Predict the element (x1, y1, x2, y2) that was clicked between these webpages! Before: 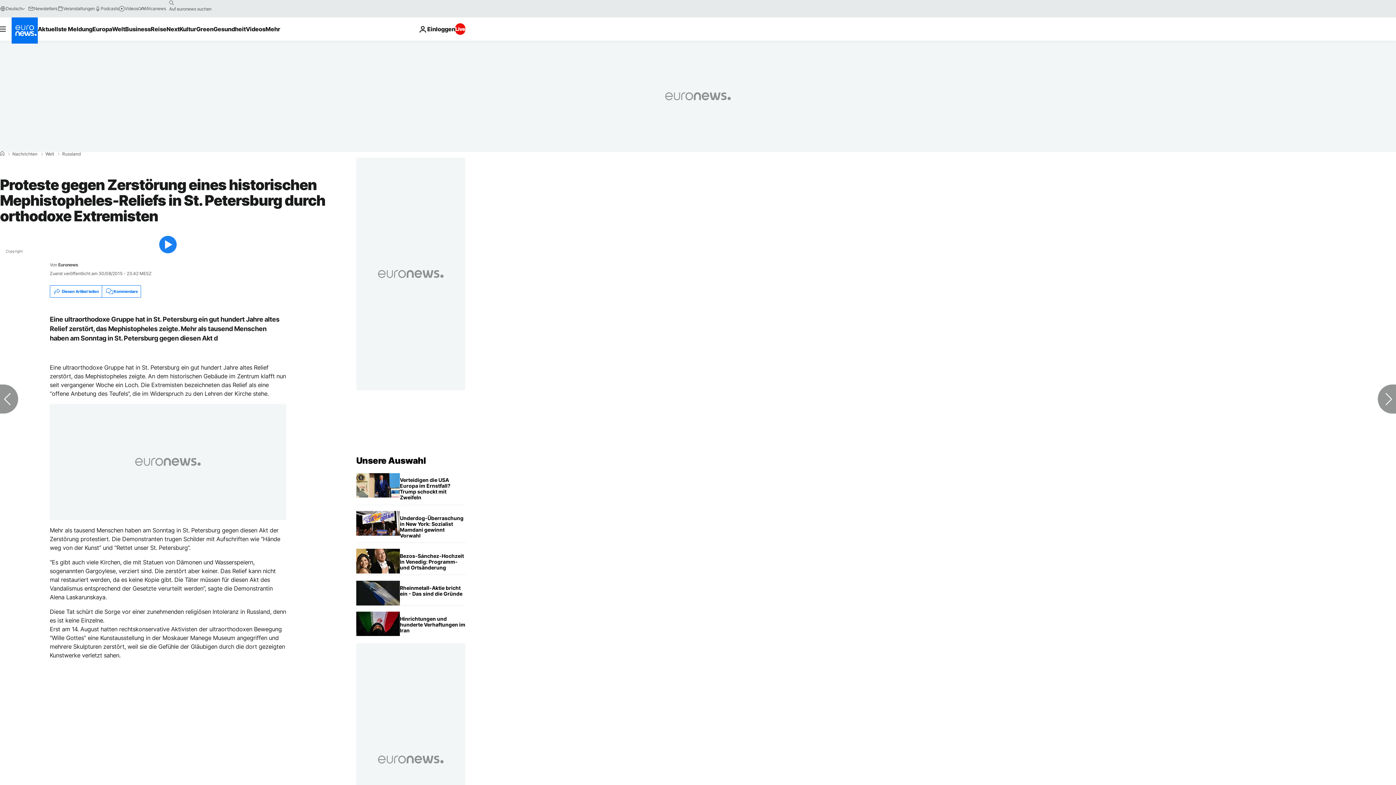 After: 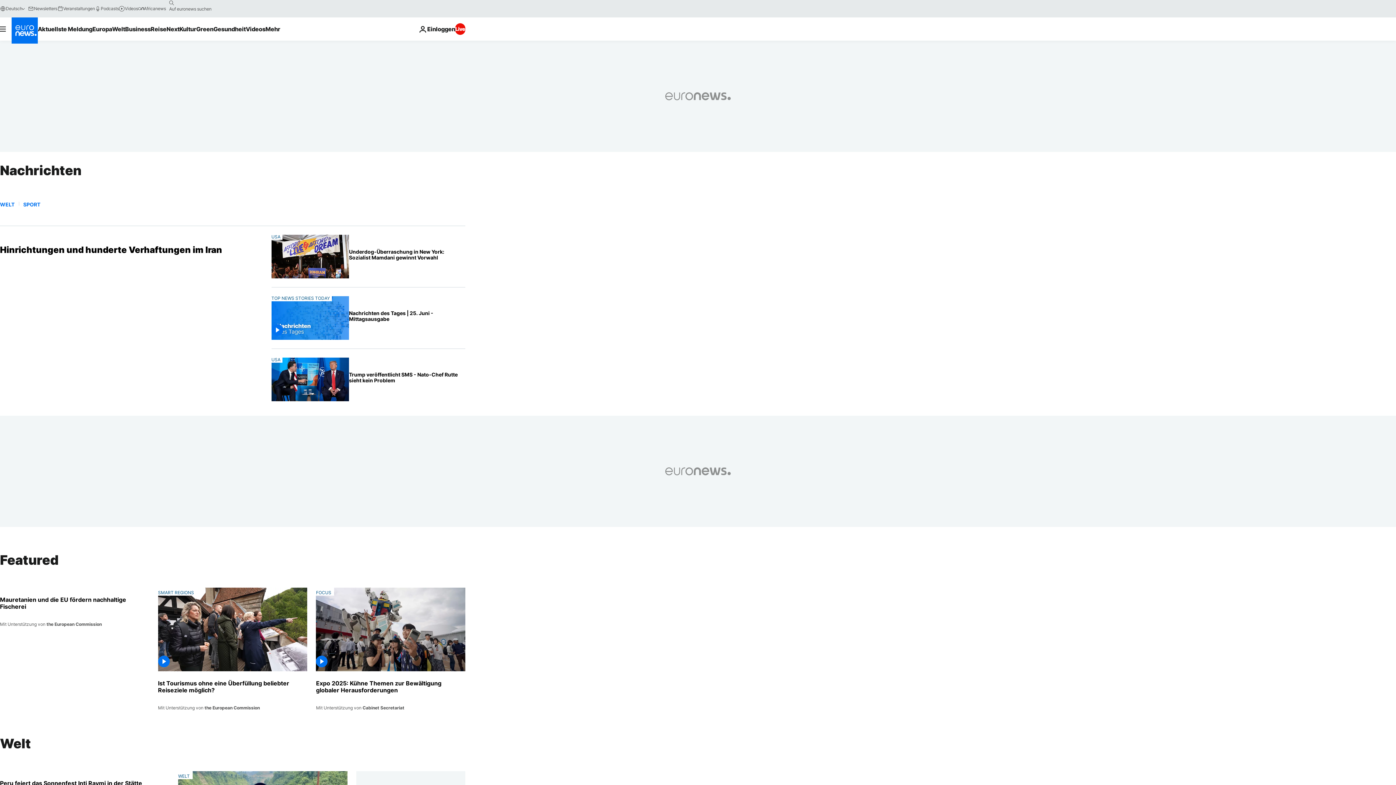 Action: label: Nachrichten bbox: (12, 152, 37, 156)